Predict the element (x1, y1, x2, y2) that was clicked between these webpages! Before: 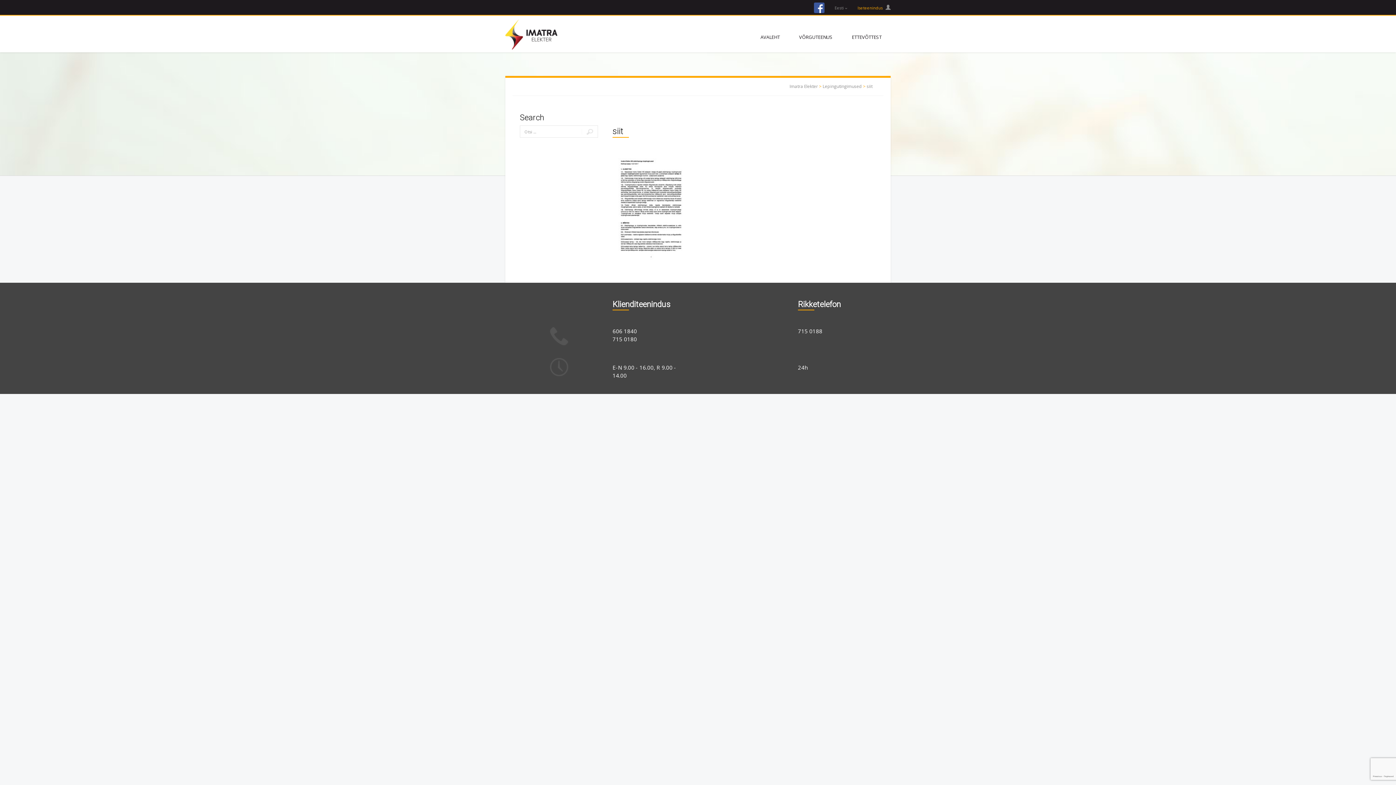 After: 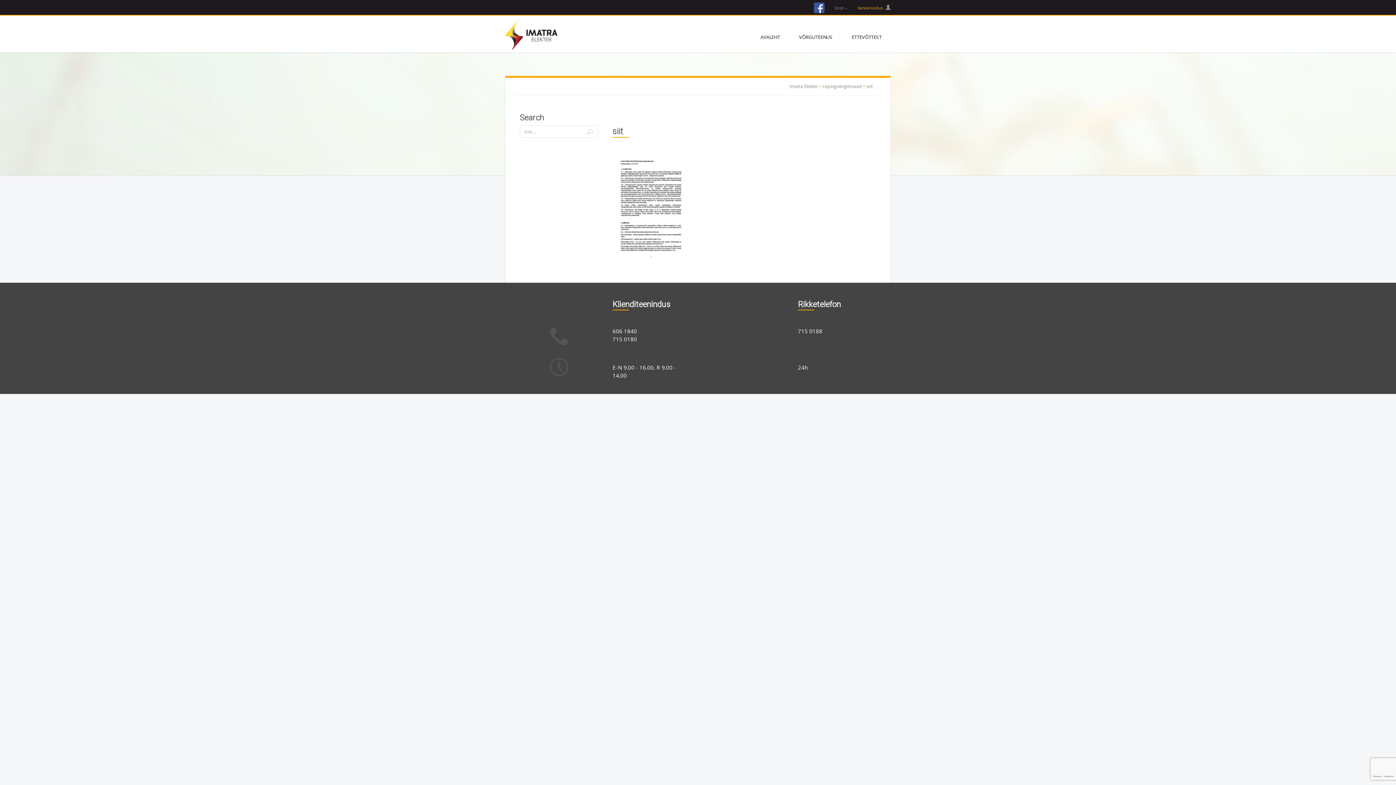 Action: label: facebook bbox: (814, 0, 824, 15)